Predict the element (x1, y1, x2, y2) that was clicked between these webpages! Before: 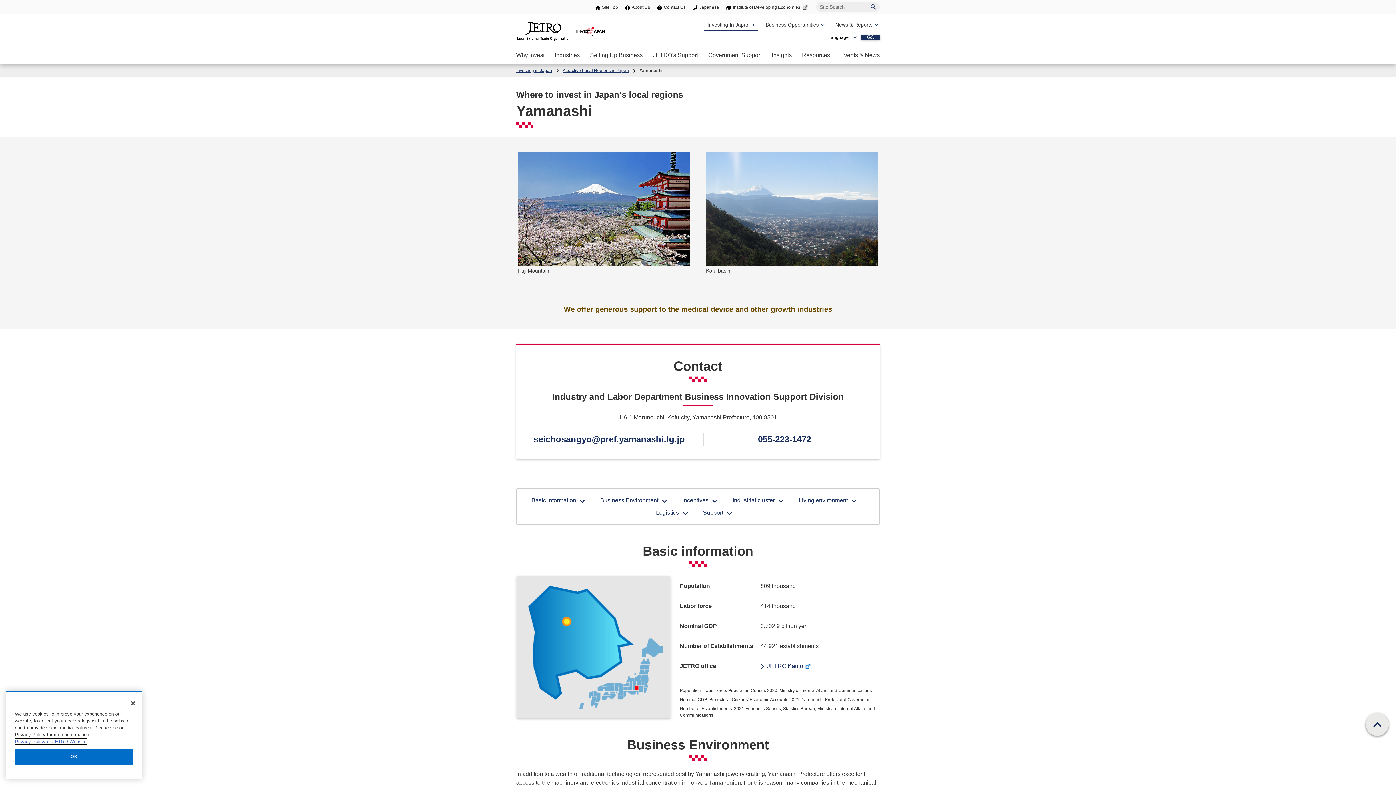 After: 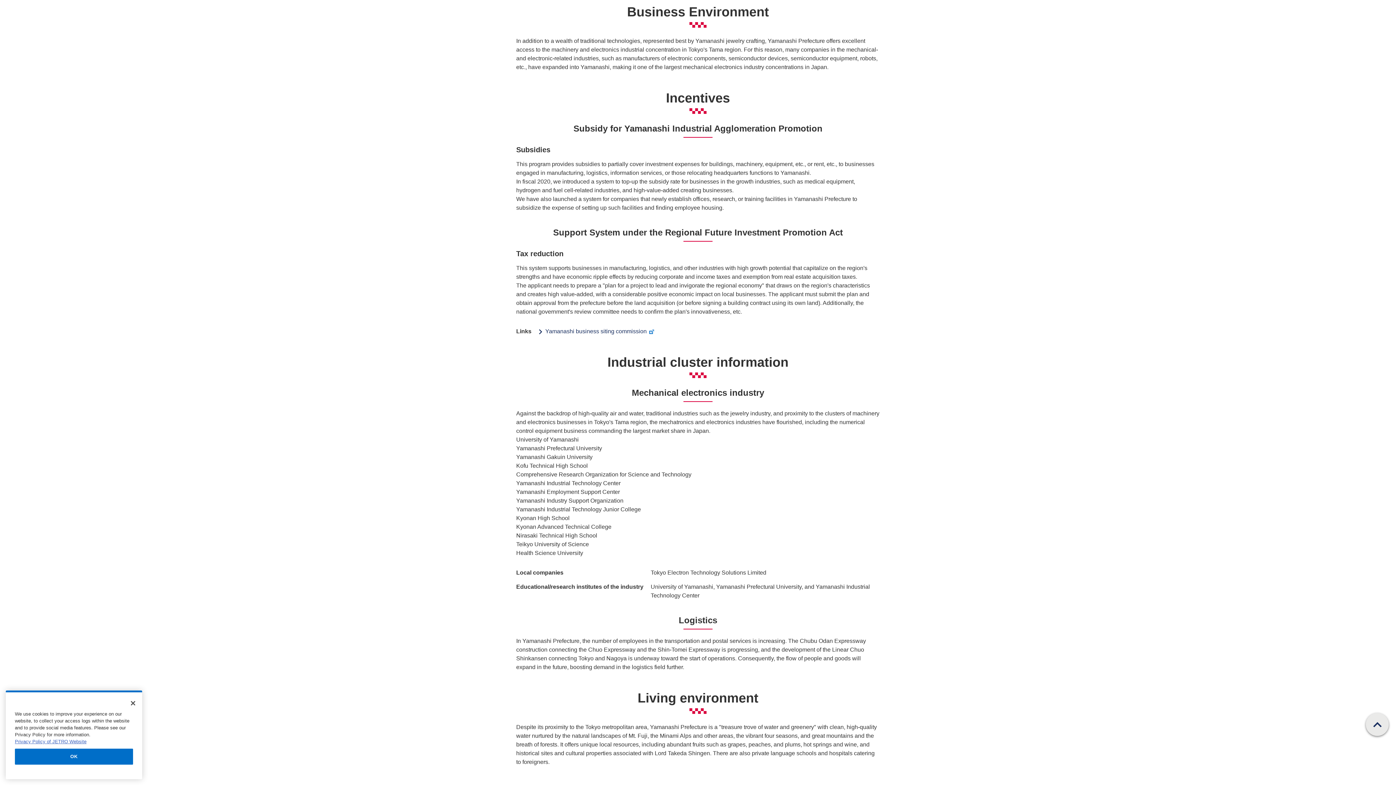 Action: label: Business Environment bbox: (600, 497, 668, 503)